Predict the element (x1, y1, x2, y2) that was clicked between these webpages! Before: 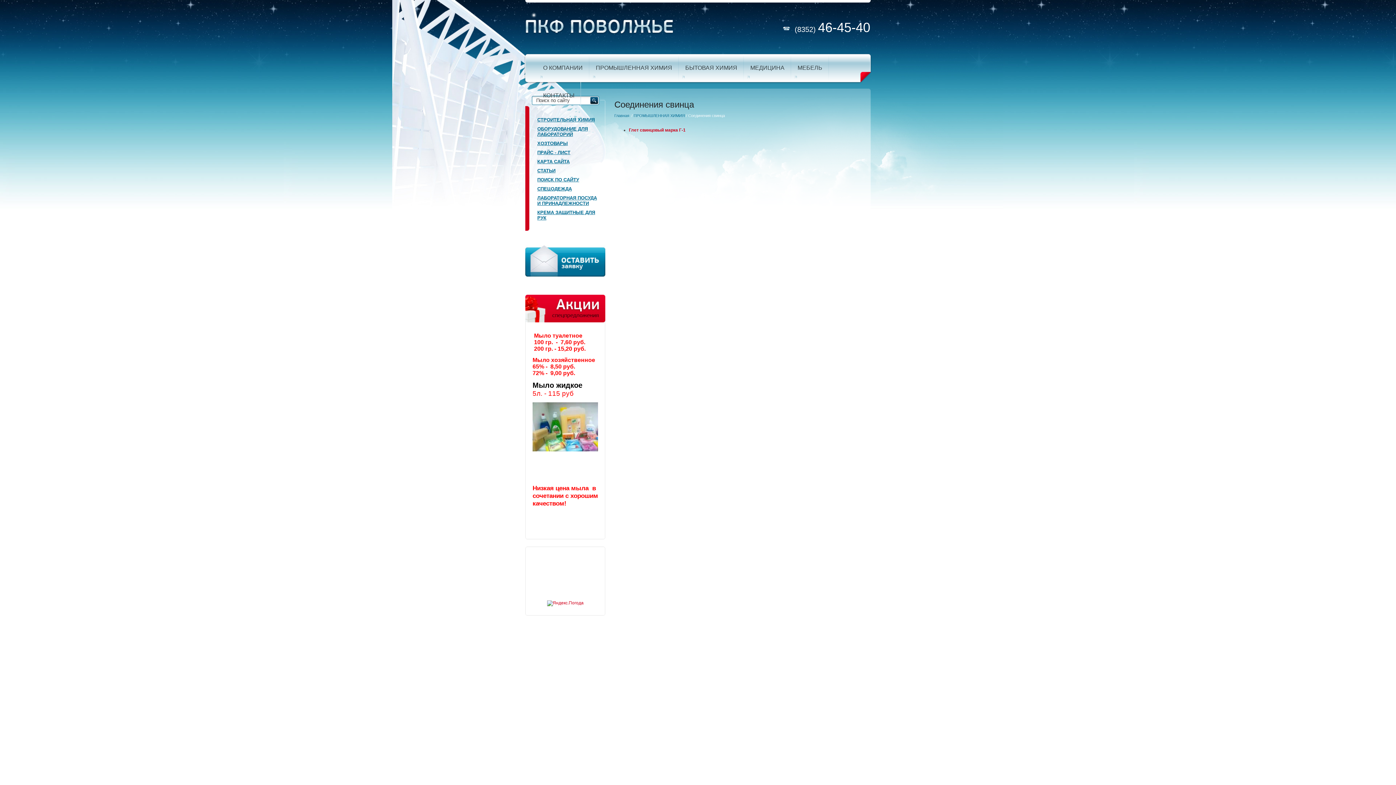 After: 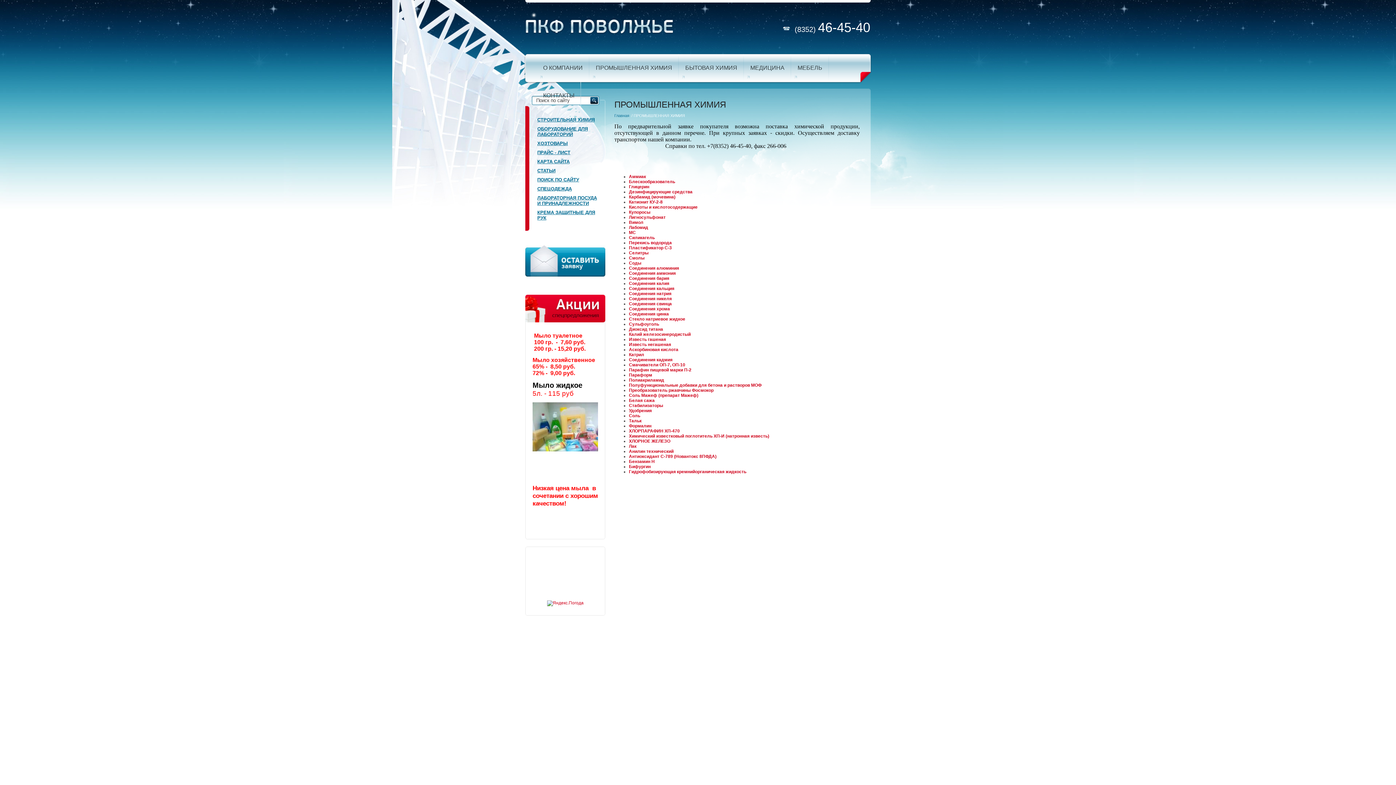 Action: label: ПРОМЫШЛЕННАЯ ХИМИЯ bbox: (633, 113, 685, 117)